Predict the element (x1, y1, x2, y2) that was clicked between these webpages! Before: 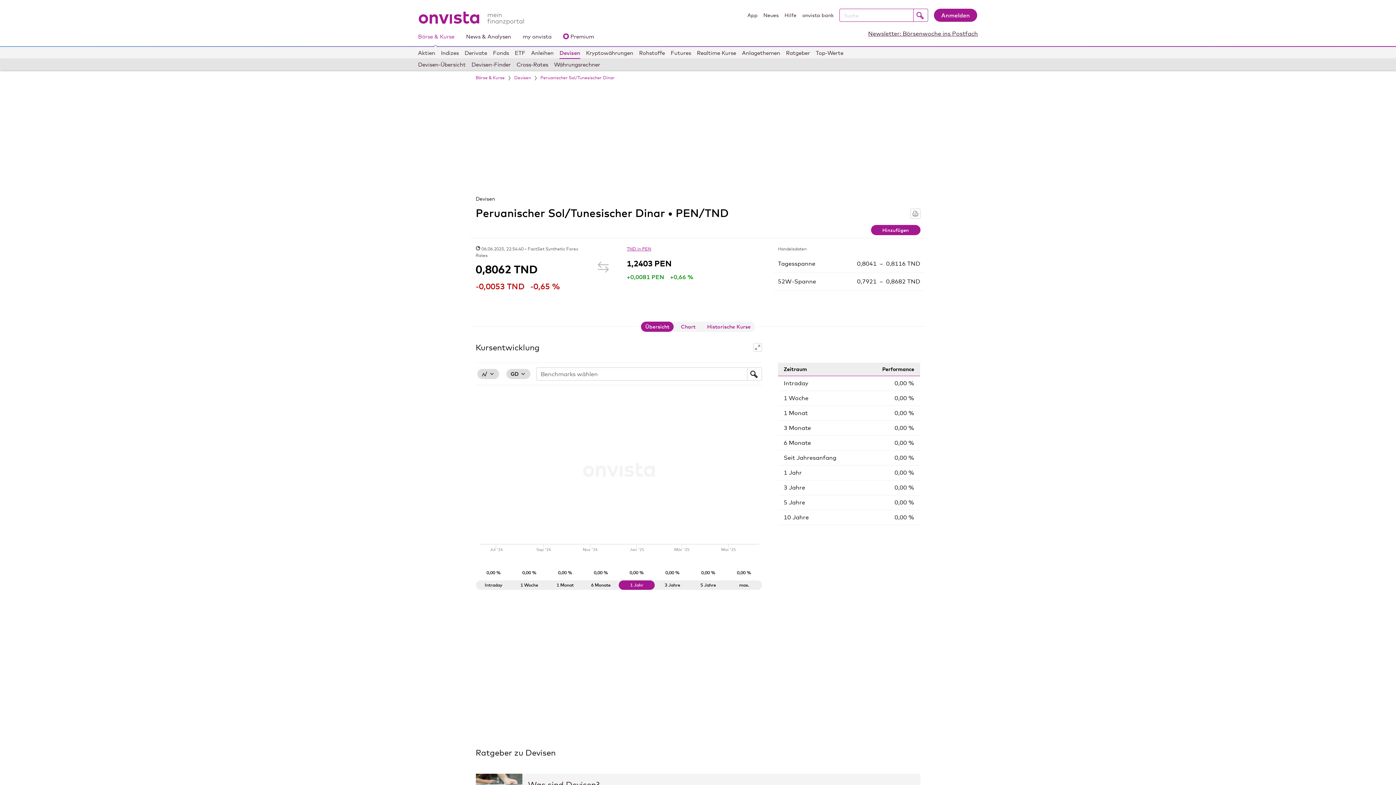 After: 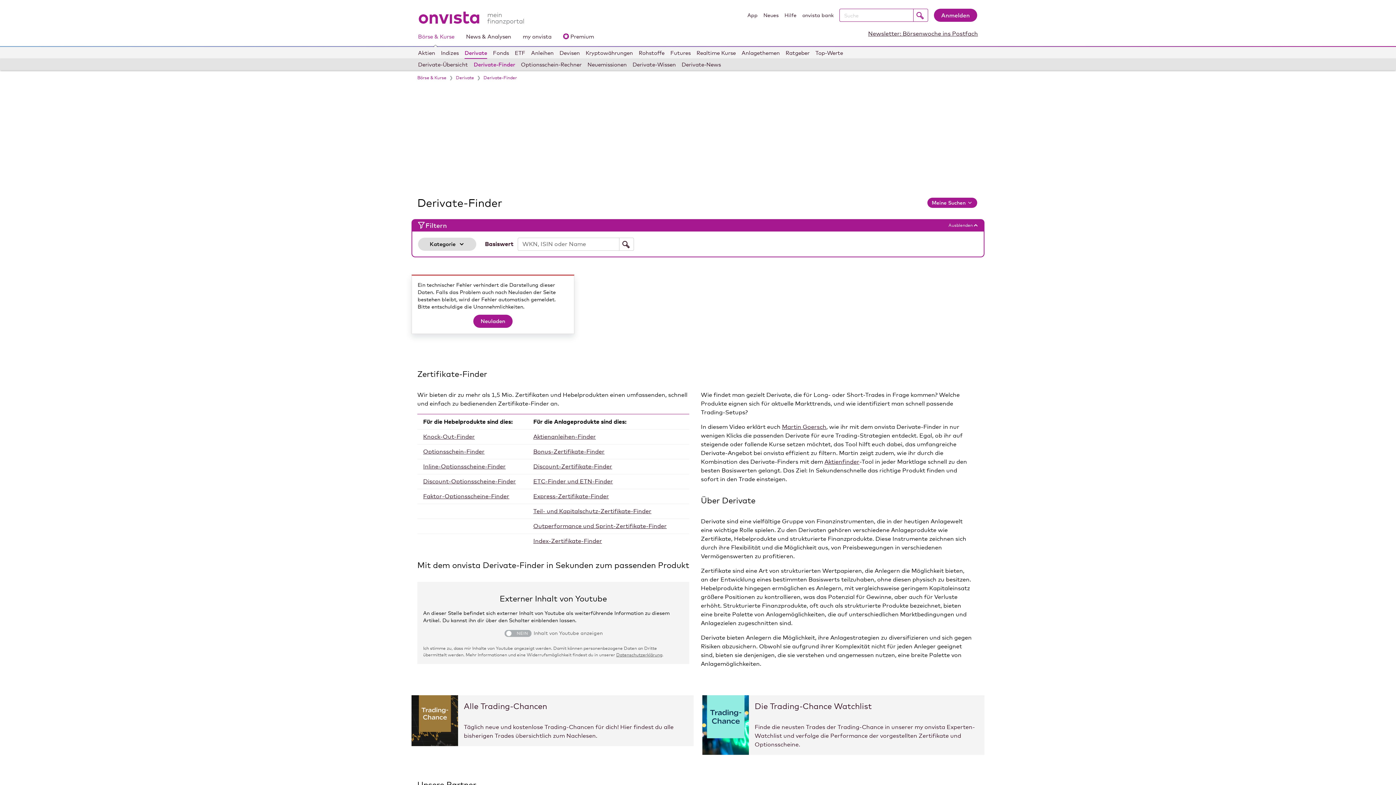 Action: label: Derivate bbox: (464, 47, 487, 58)